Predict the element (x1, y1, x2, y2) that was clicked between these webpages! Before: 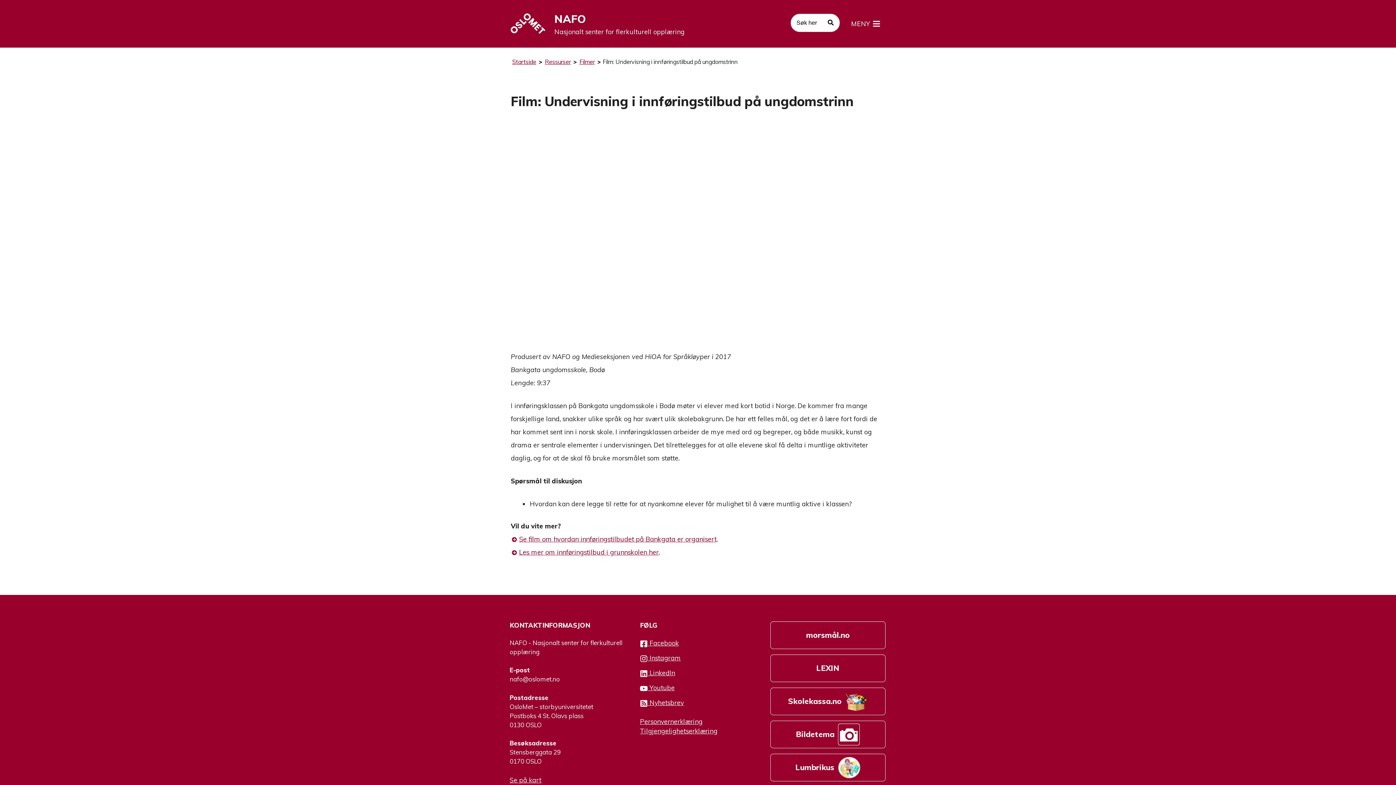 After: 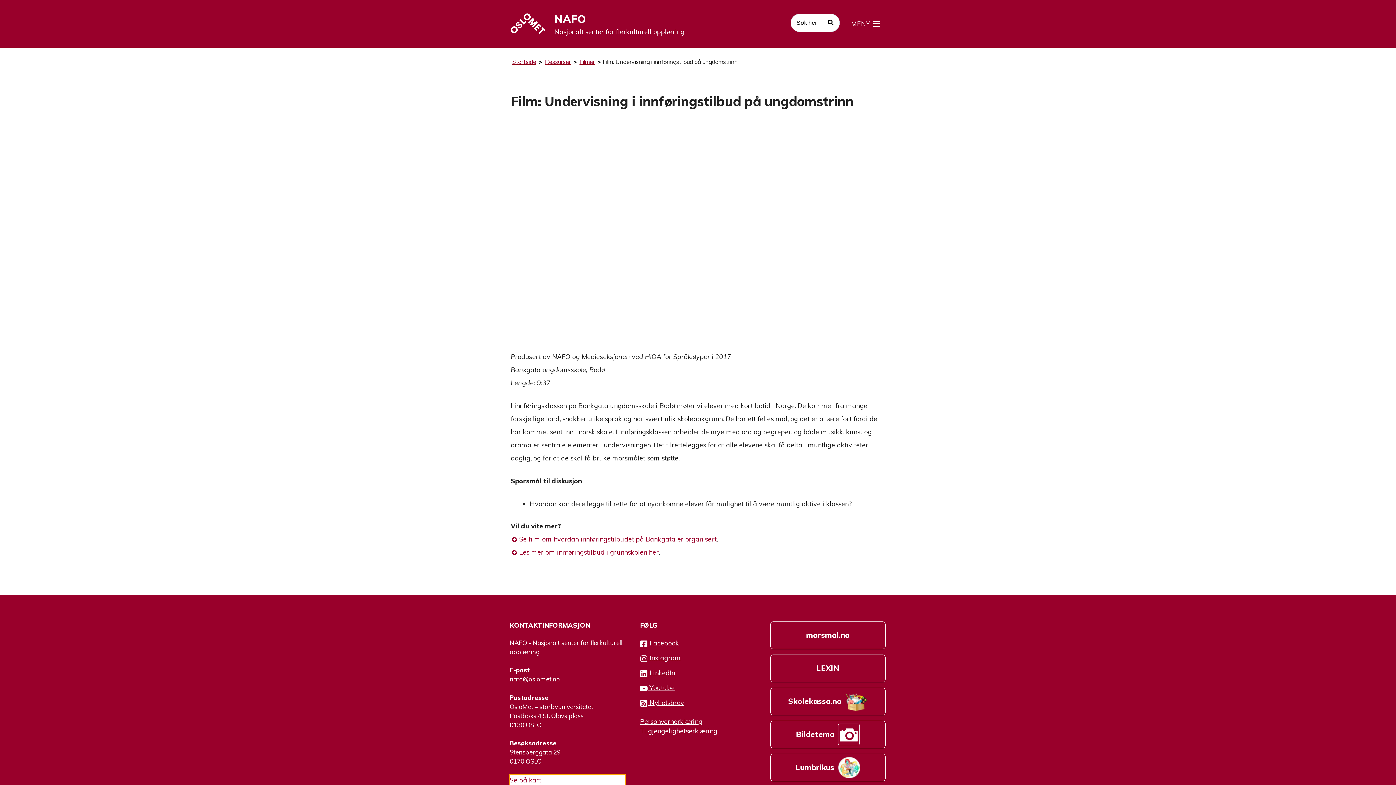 Action: bbox: (509, 775, 625, 784) label: Se på kart